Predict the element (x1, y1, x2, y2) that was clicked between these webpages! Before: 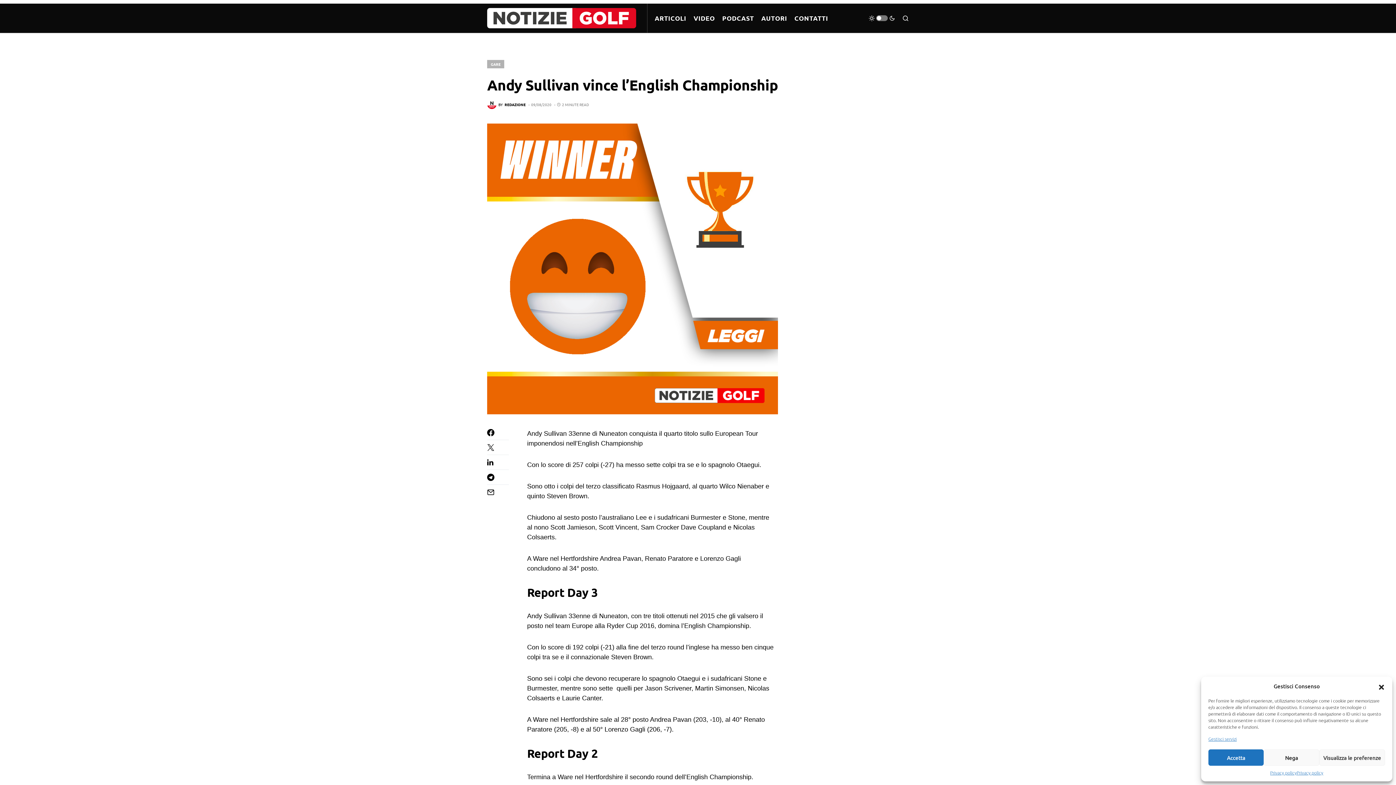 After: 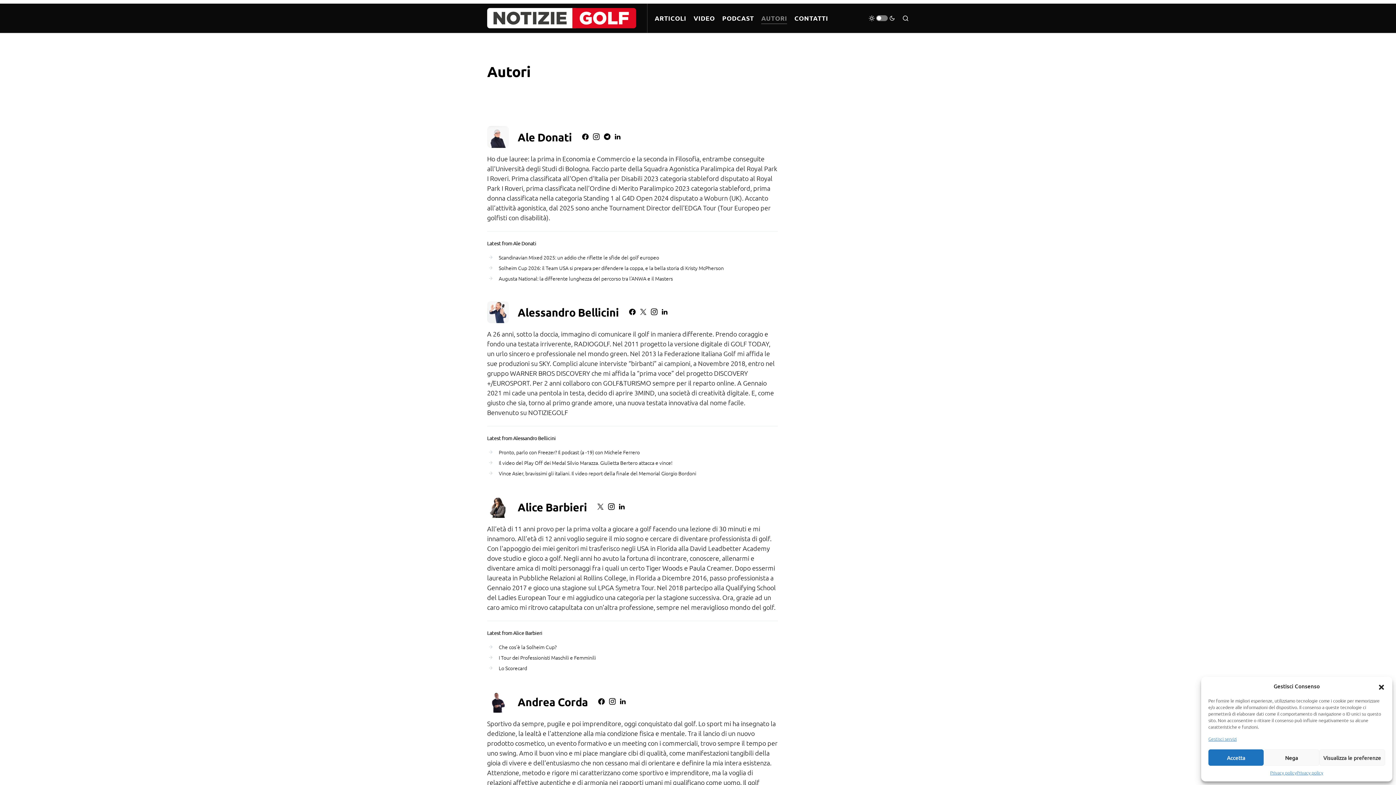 Action: bbox: (761, 3, 787, 32) label: AUTORI